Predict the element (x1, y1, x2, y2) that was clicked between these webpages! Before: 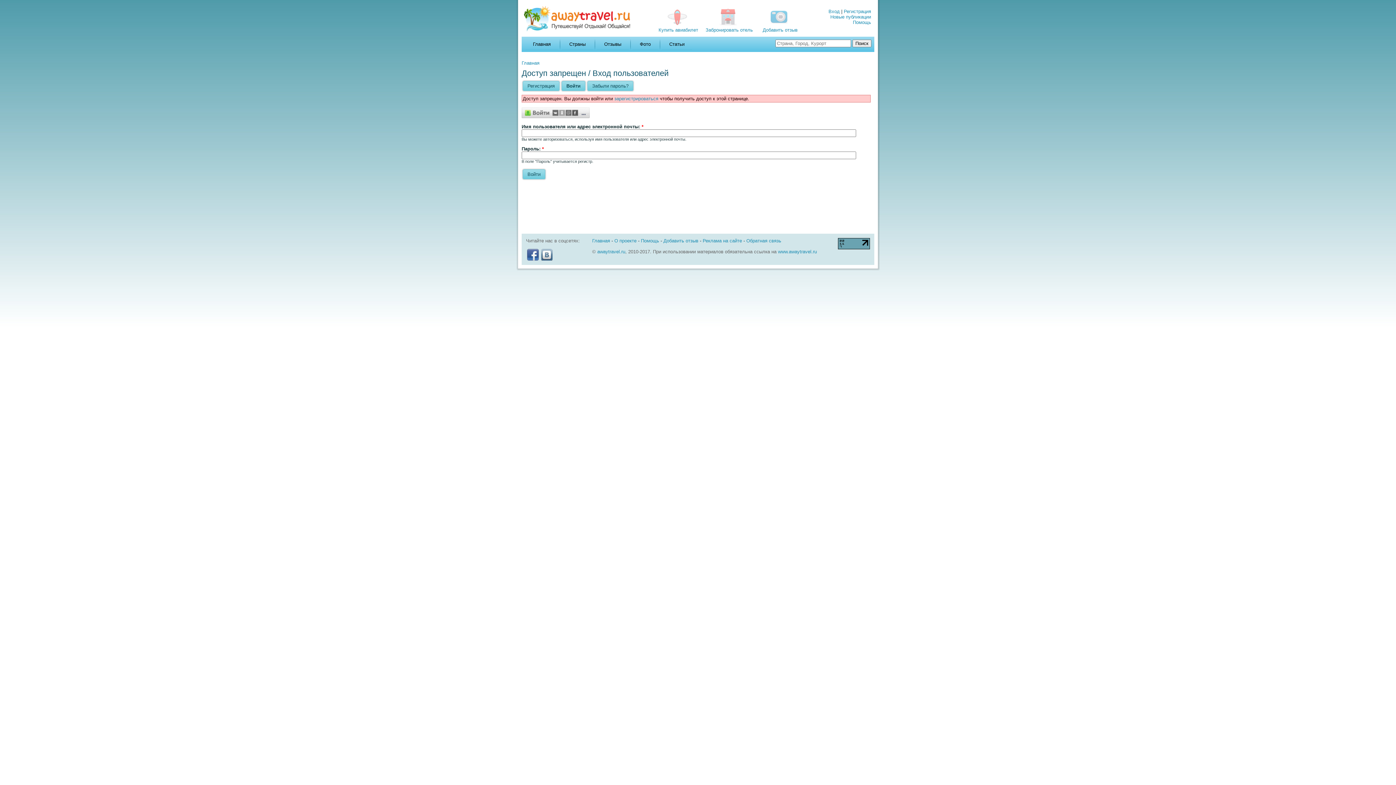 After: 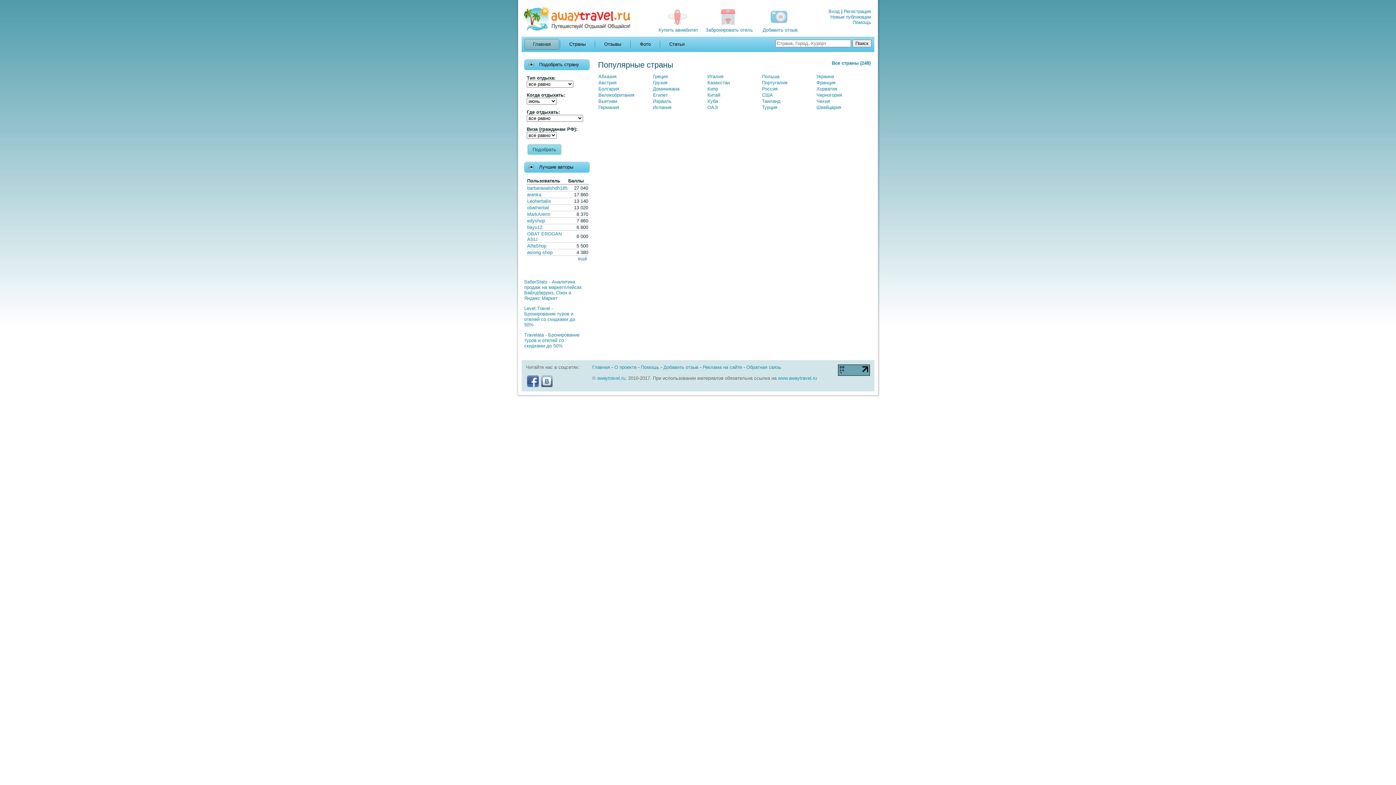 Action: label: Главная bbox: (524, 38, 559, 49)